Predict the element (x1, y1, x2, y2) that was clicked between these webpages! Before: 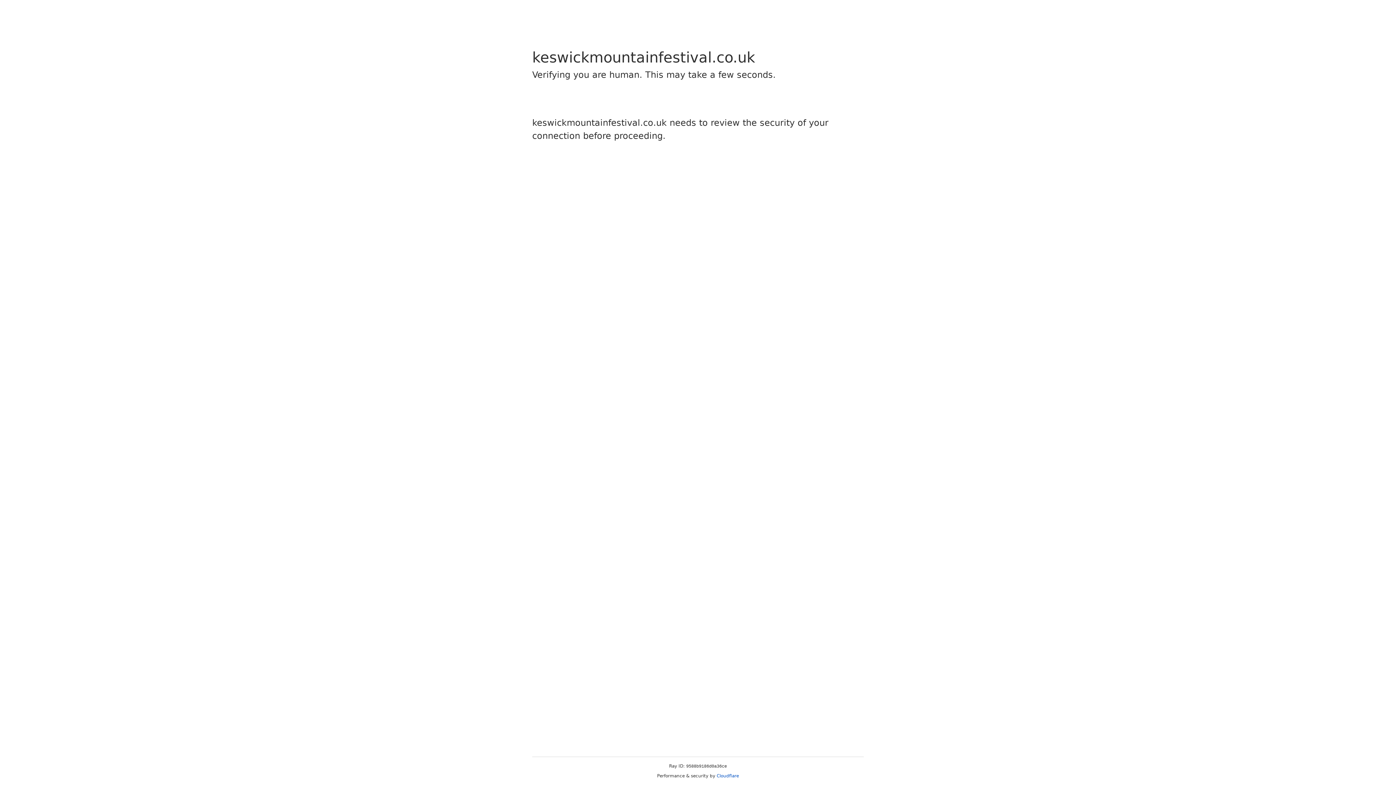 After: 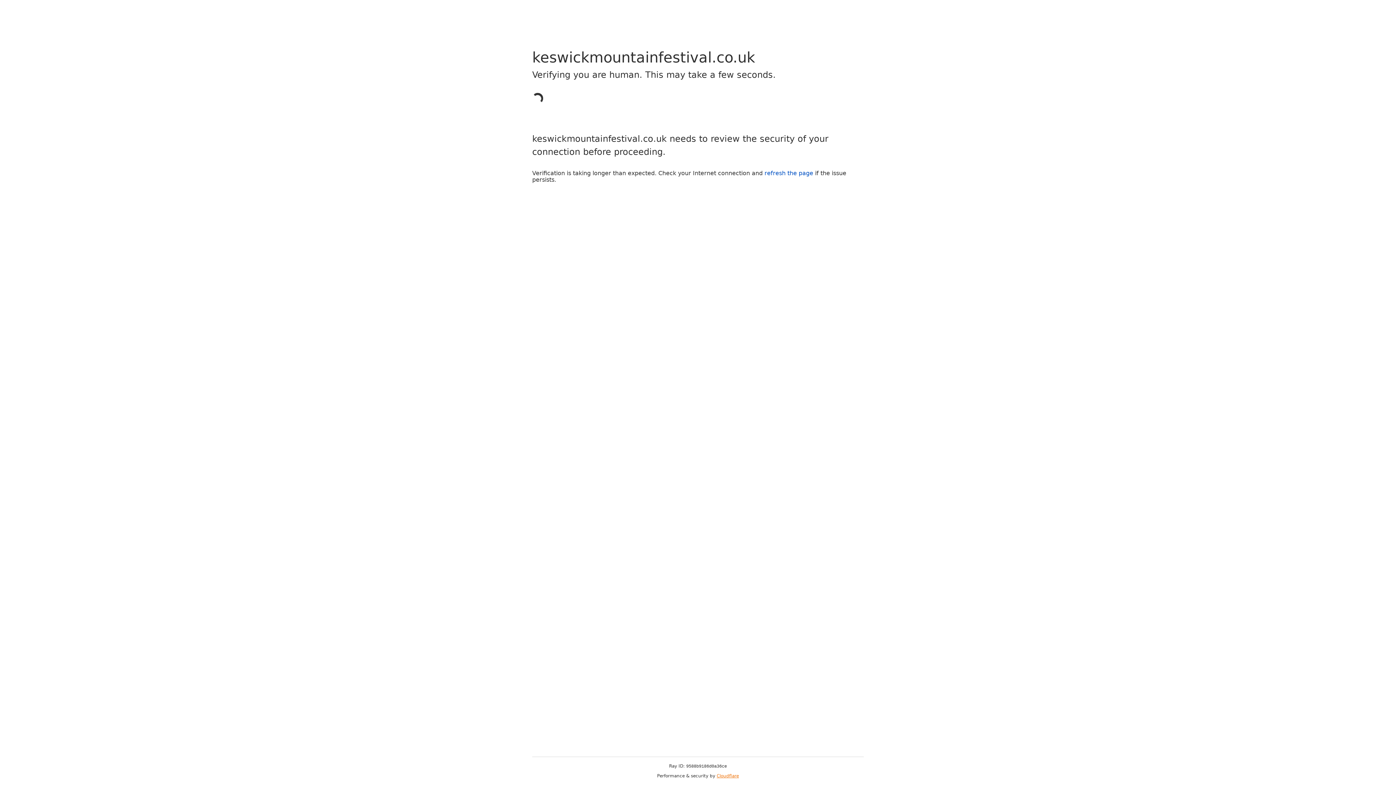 Action: label: Cloudflare bbox: (716, 773, 739, 778)